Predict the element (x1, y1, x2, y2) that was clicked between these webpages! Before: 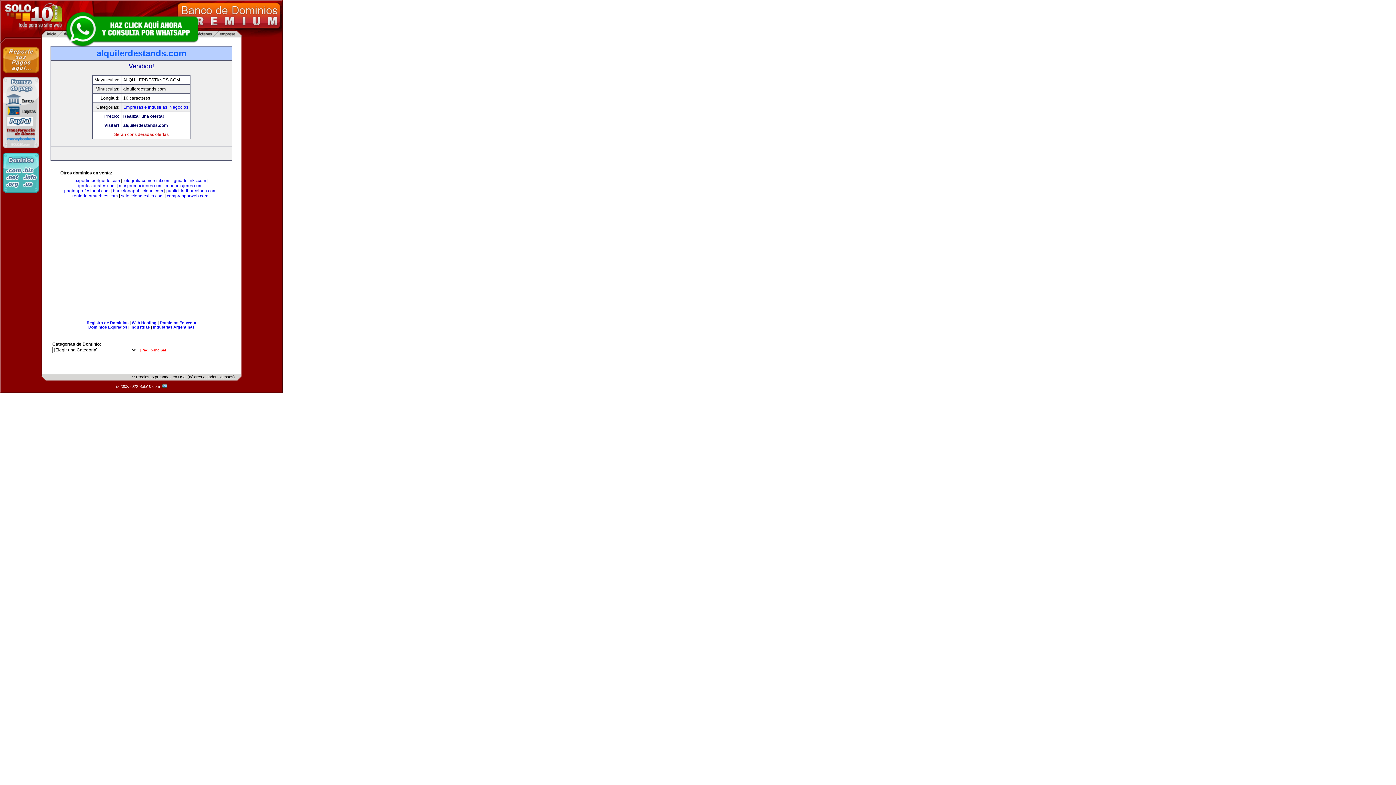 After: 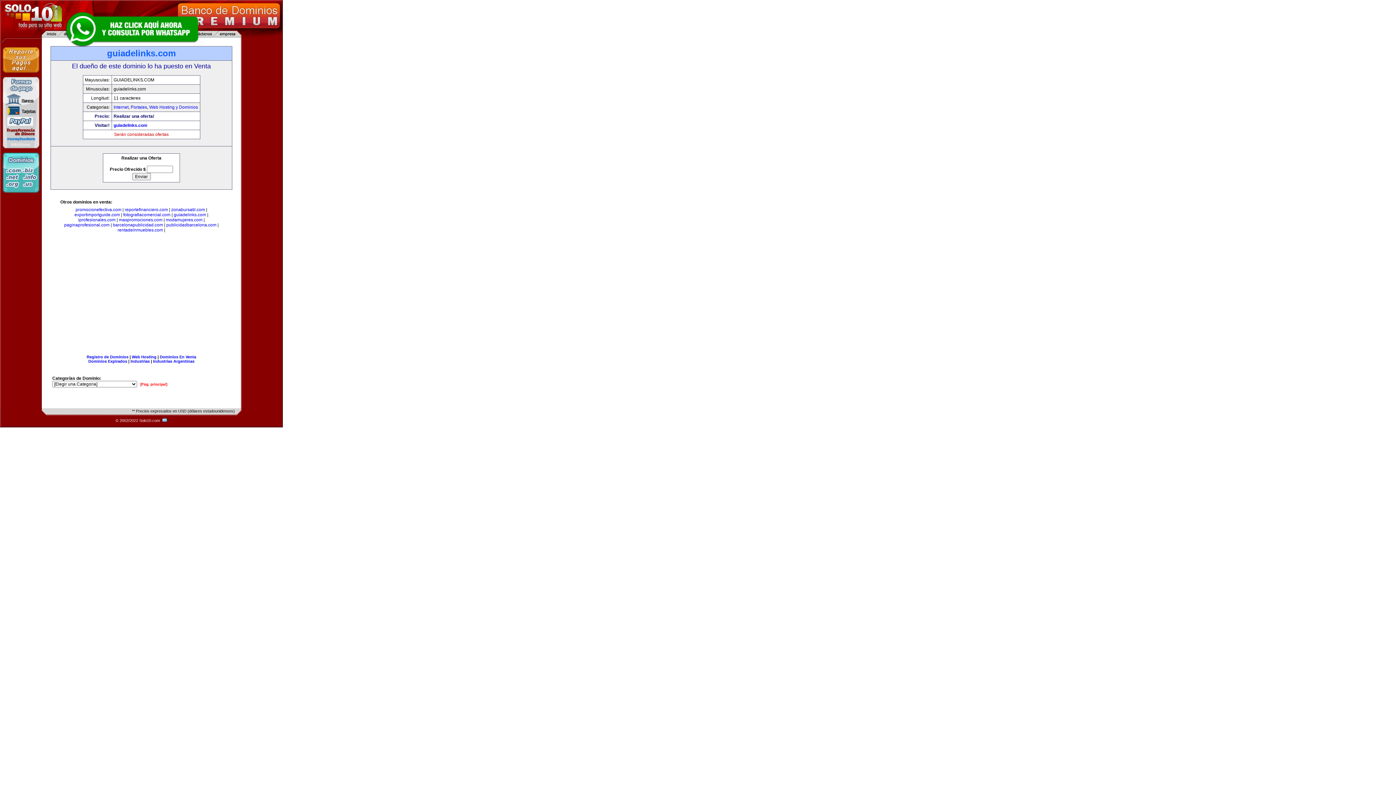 Action: bbox: (173, 178, 206, 183) label: guiadelinks.com